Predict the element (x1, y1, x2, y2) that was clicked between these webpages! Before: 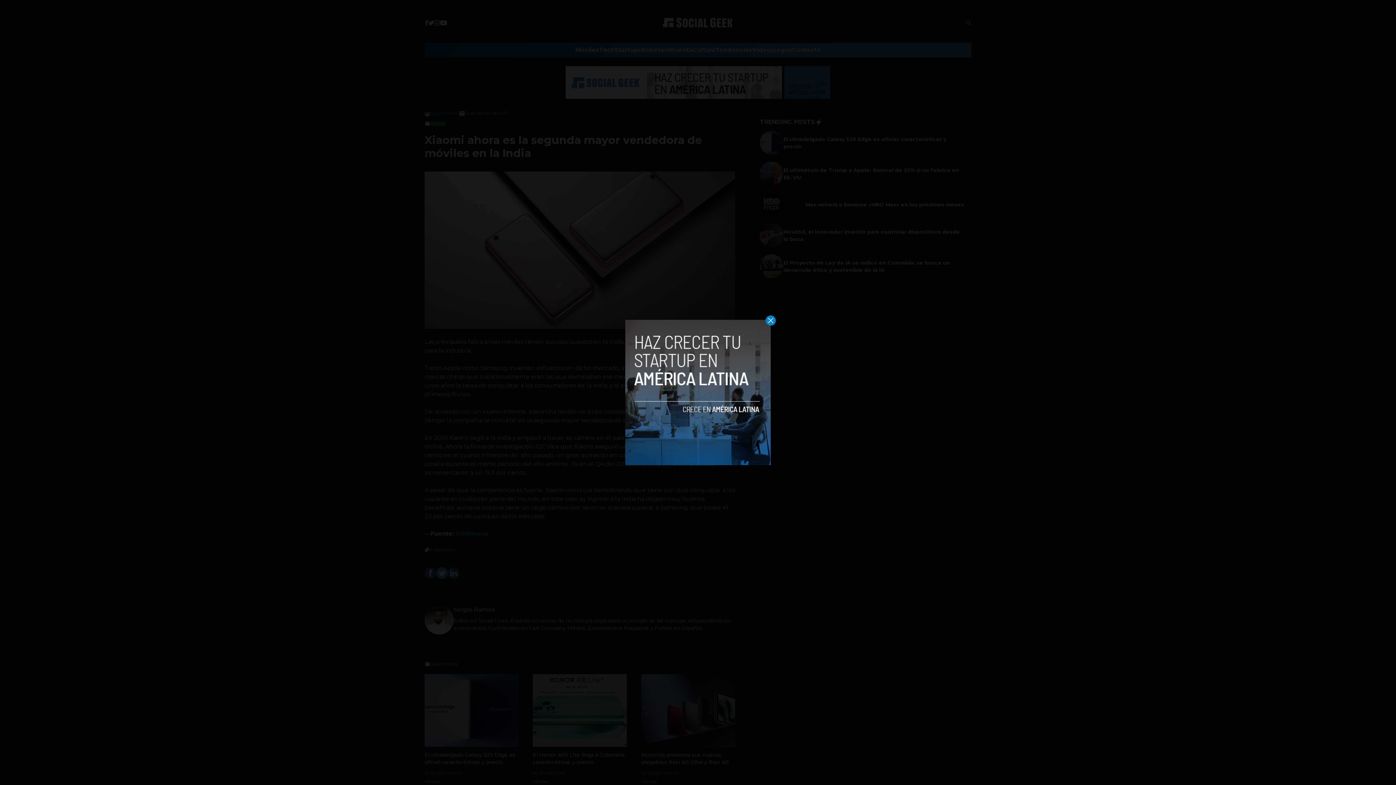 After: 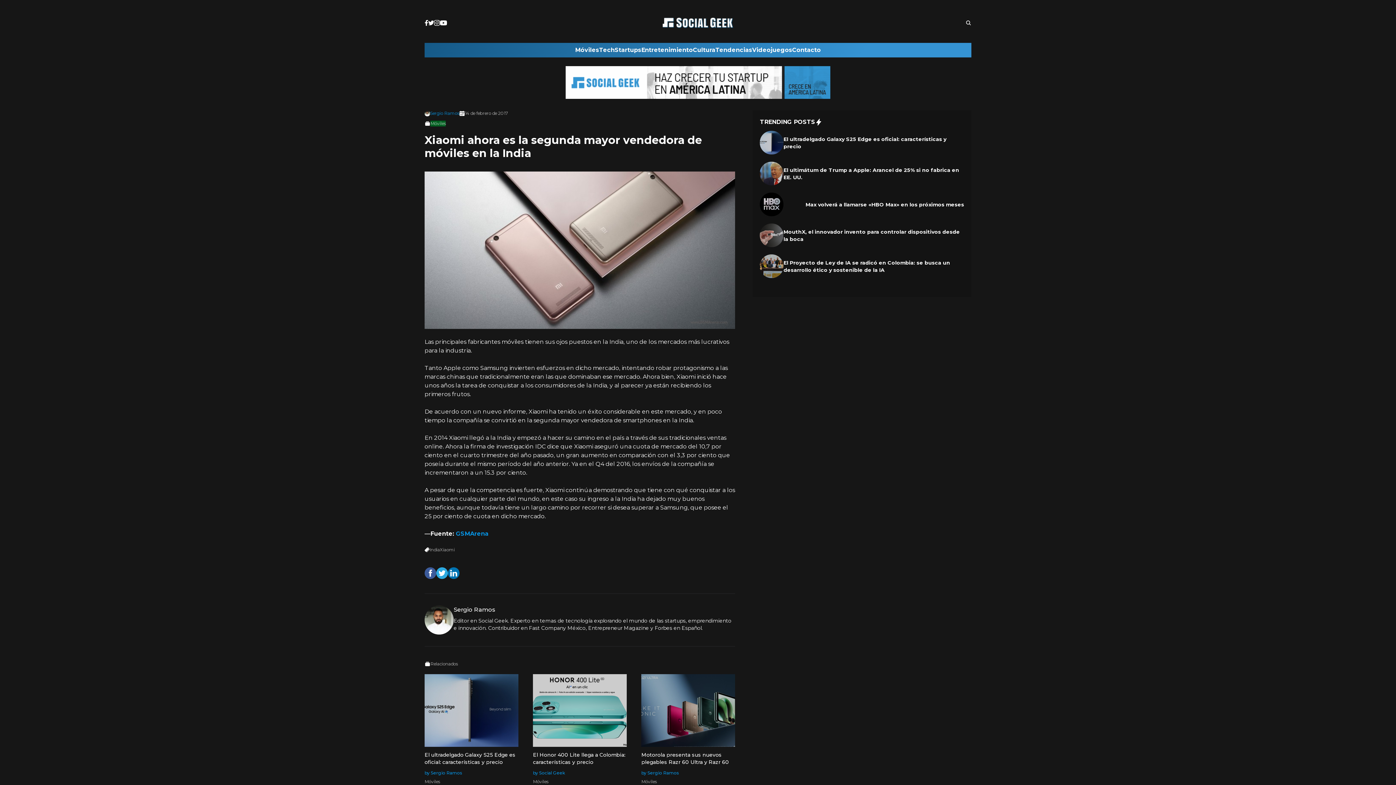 Action: bbox: (765, 315, 776, 325)